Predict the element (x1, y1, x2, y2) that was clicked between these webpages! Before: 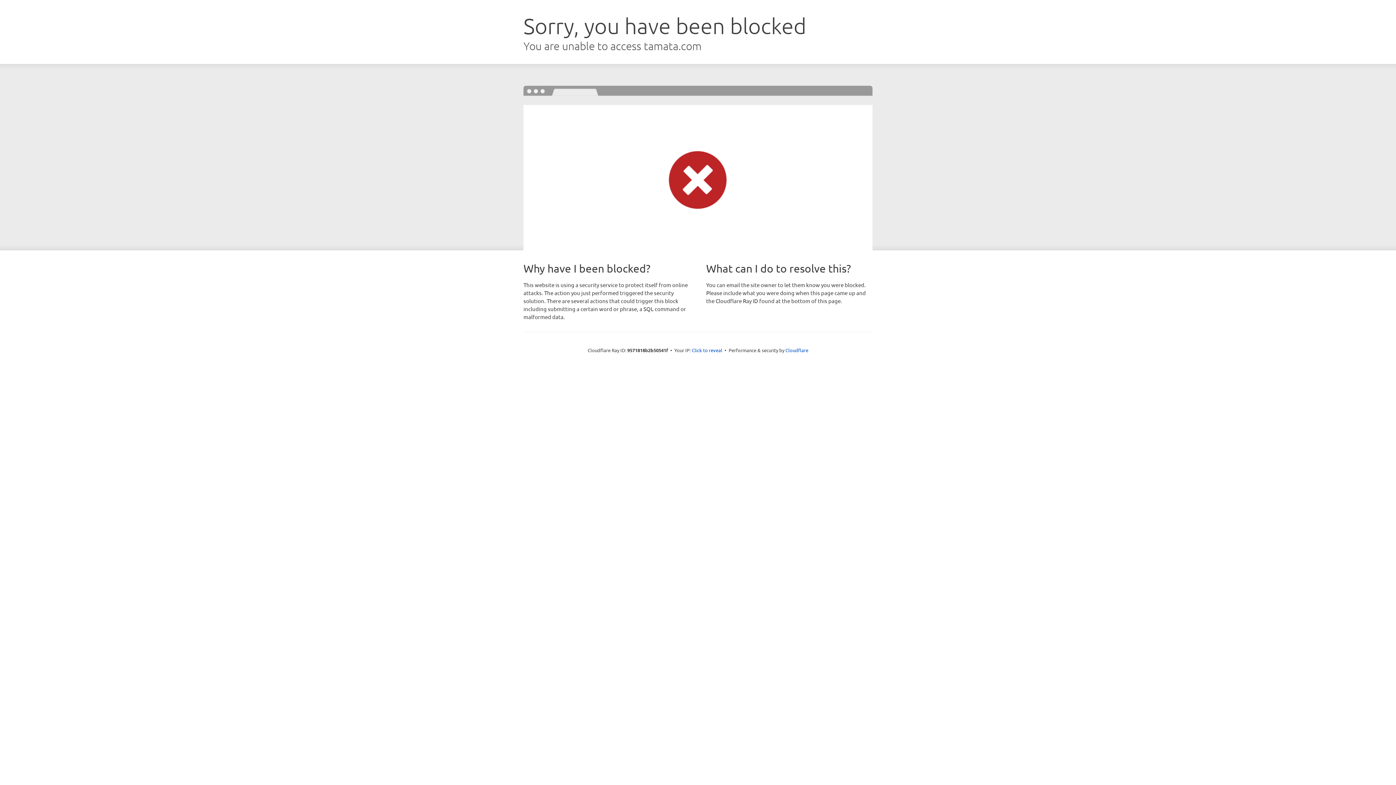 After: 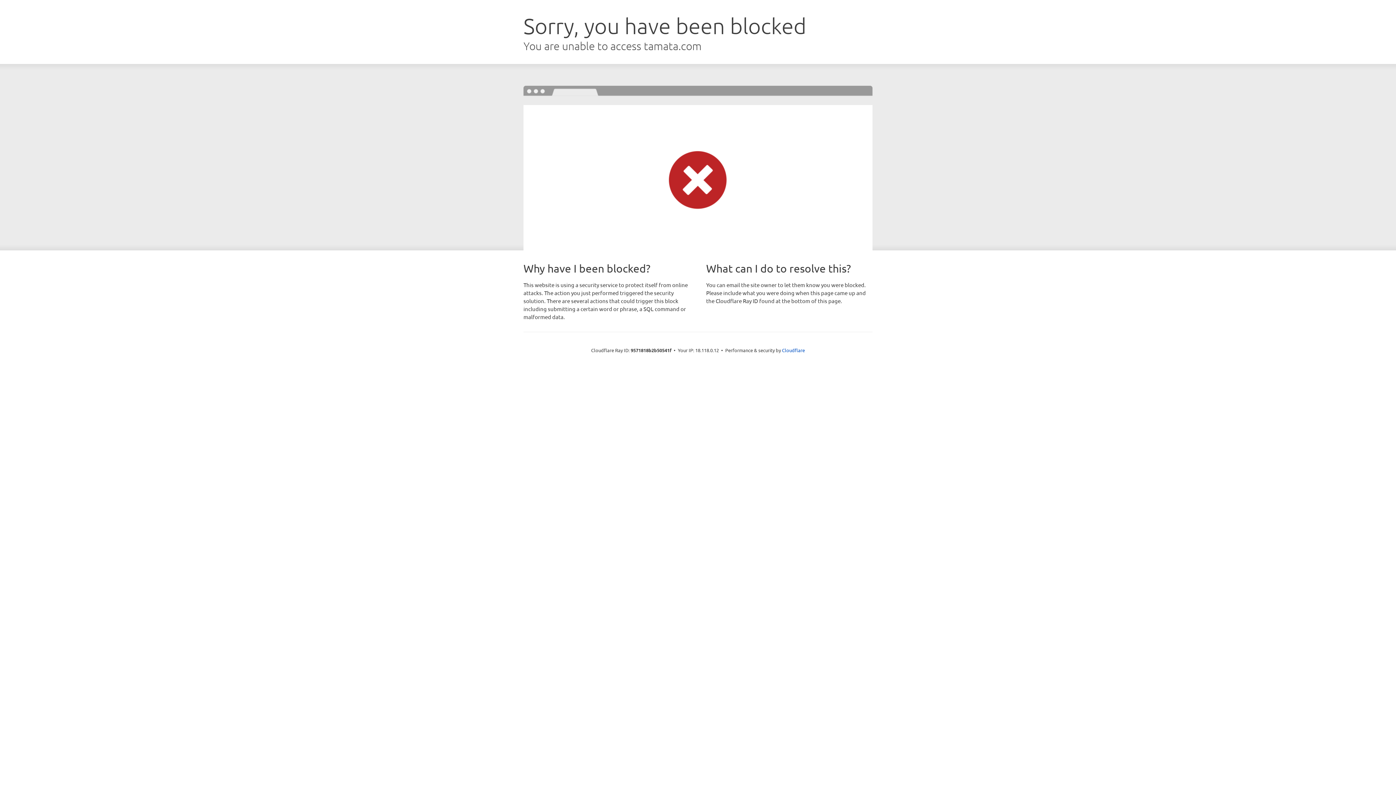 Action: label: Click to reveal bbox: (692, 346, 722, 353)